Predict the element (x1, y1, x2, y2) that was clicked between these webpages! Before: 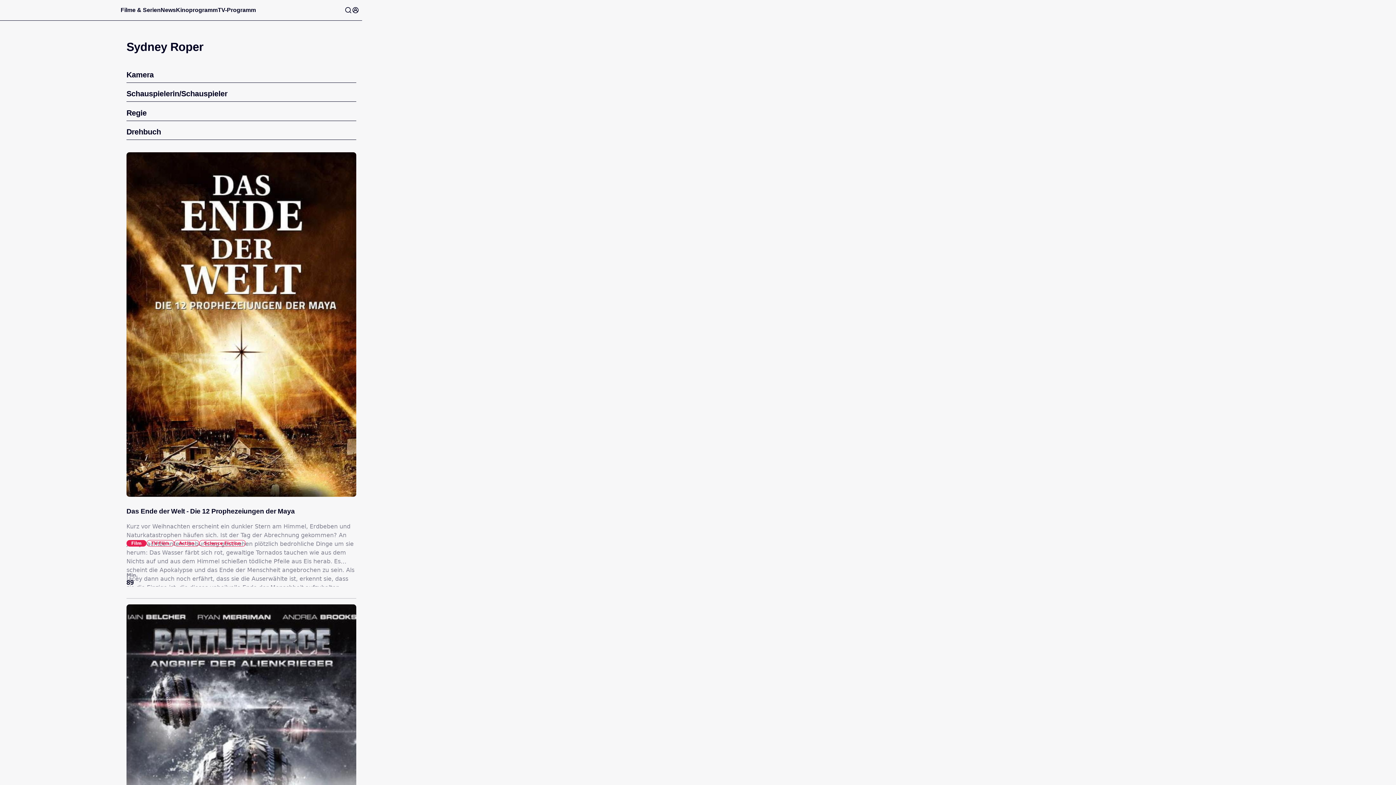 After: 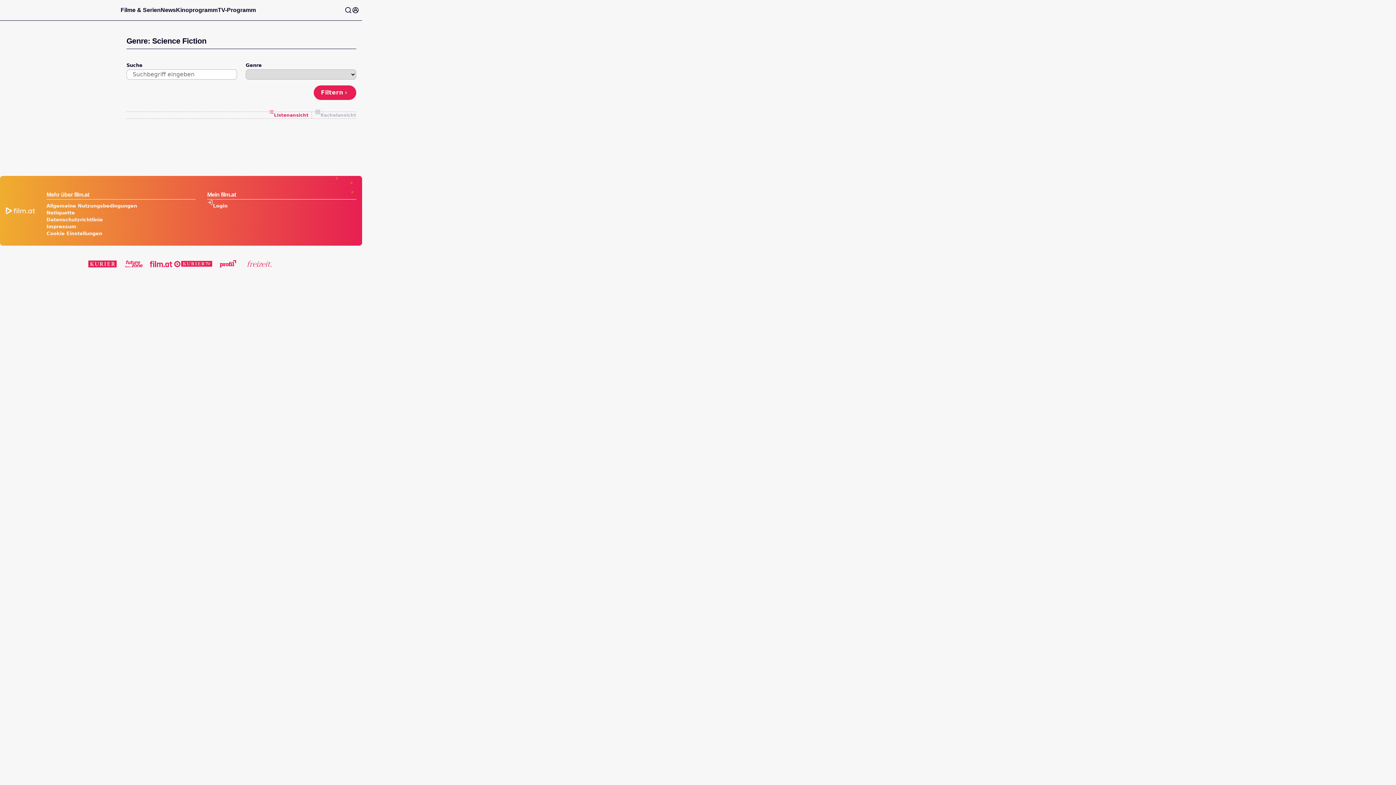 Action: label: Science Fiction bbox: (199, 540, 245, 546)